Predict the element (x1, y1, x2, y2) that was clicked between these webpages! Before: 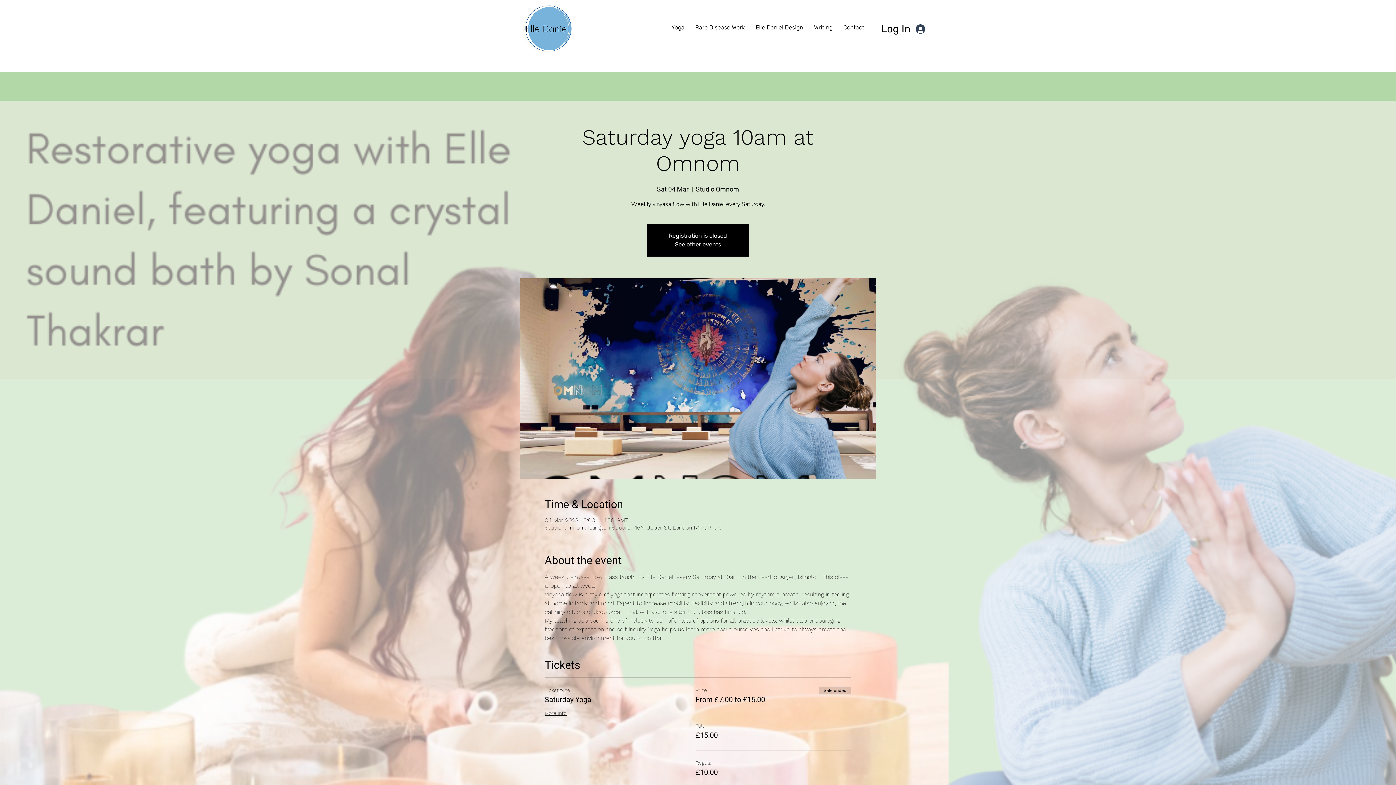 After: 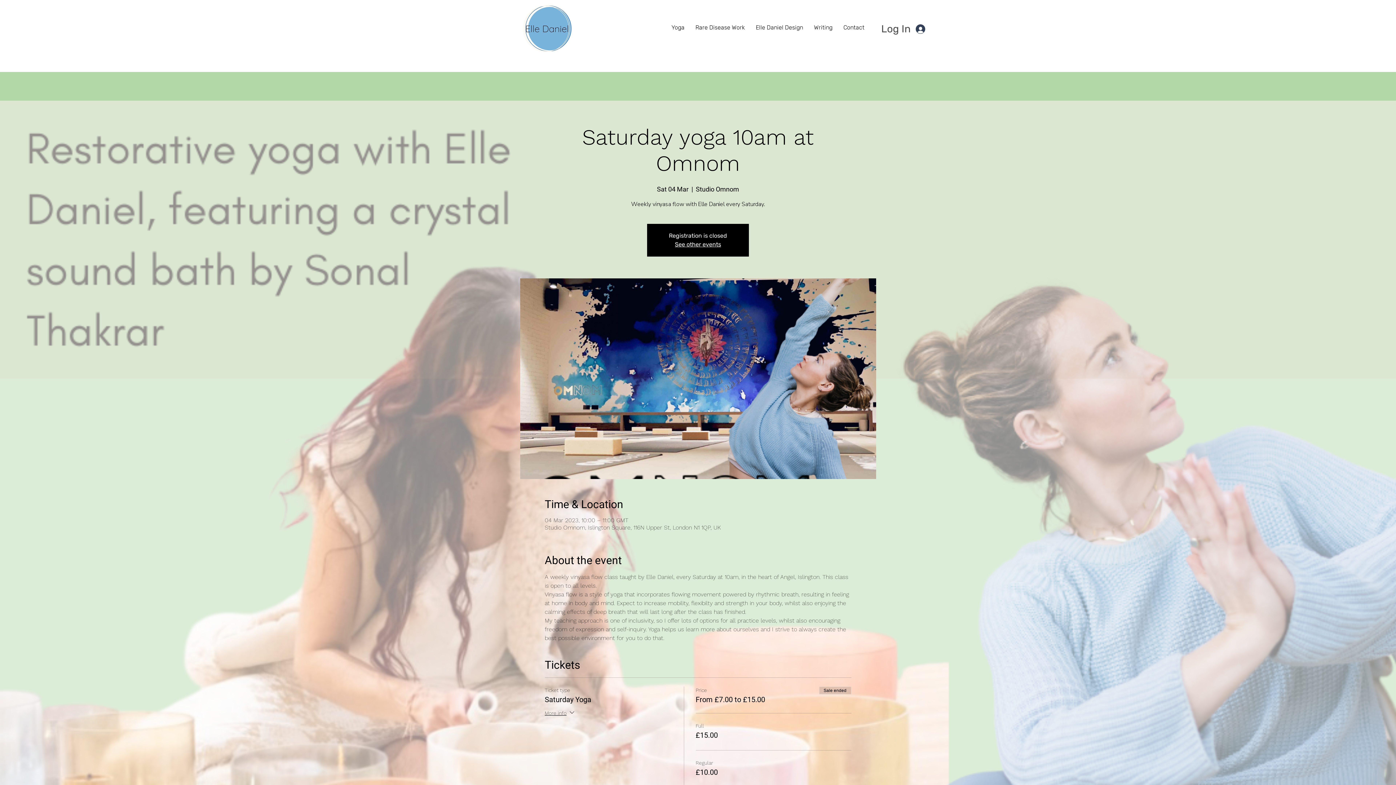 Action: label: Log In bbox: (876, 21, 930, 36)